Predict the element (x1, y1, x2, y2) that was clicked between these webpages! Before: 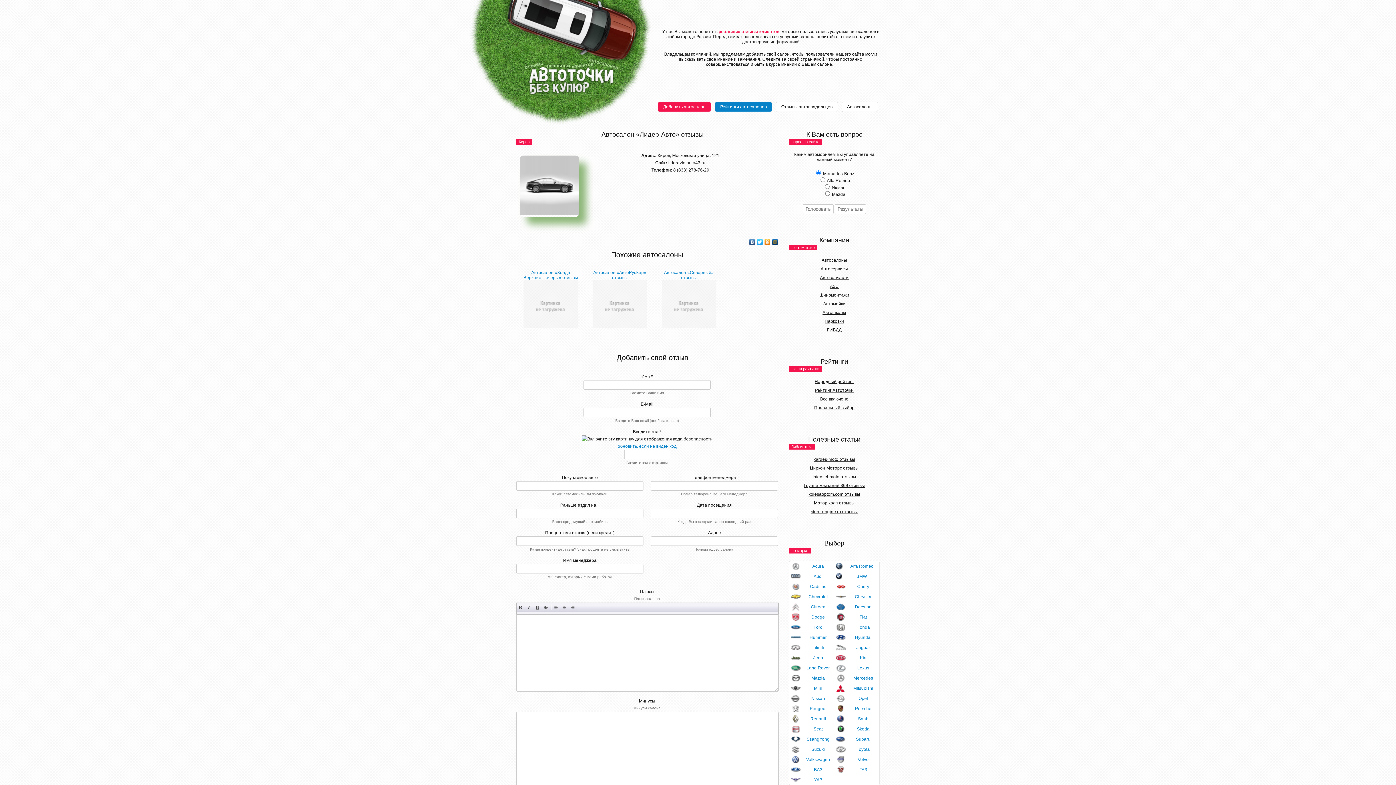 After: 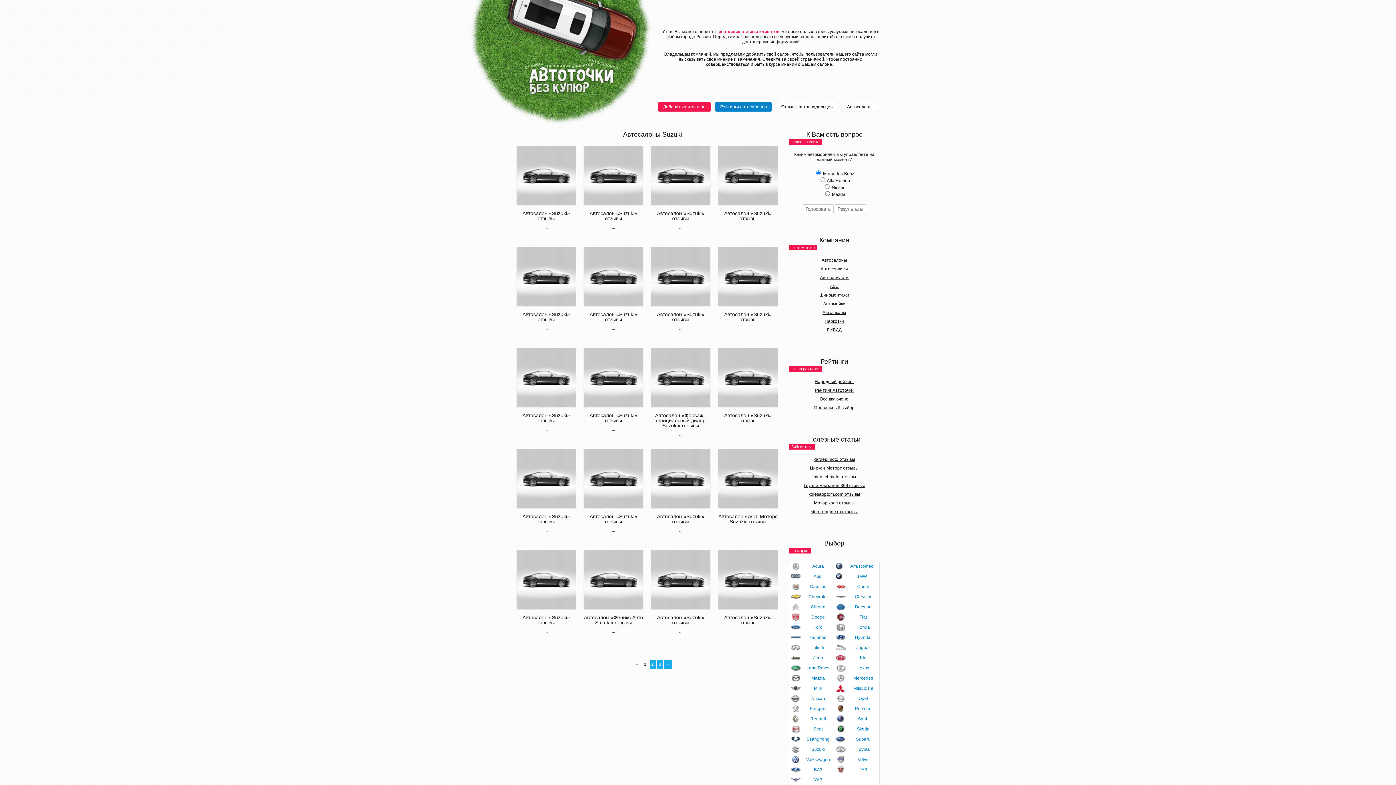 Action: label: Suzuki bbox: (789, 744, 834, 754)